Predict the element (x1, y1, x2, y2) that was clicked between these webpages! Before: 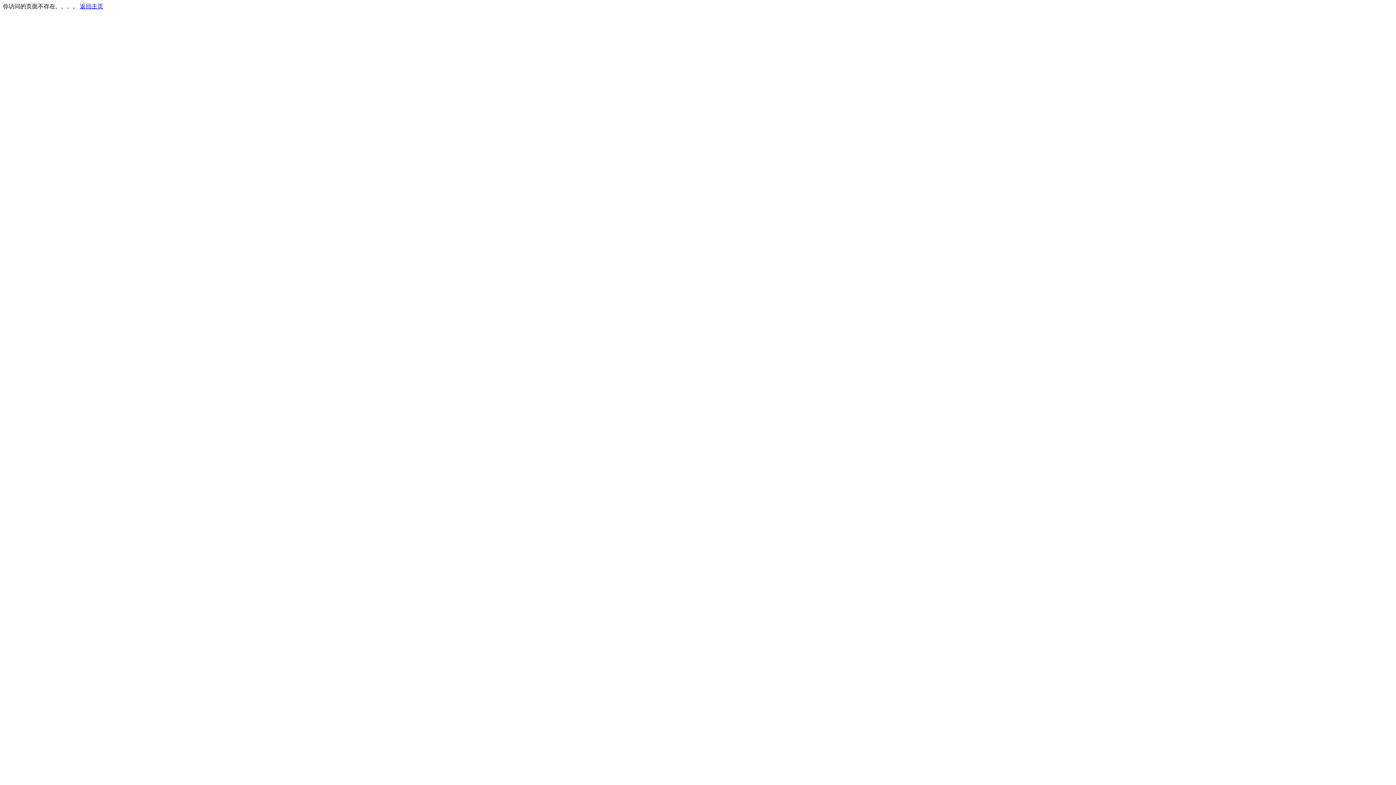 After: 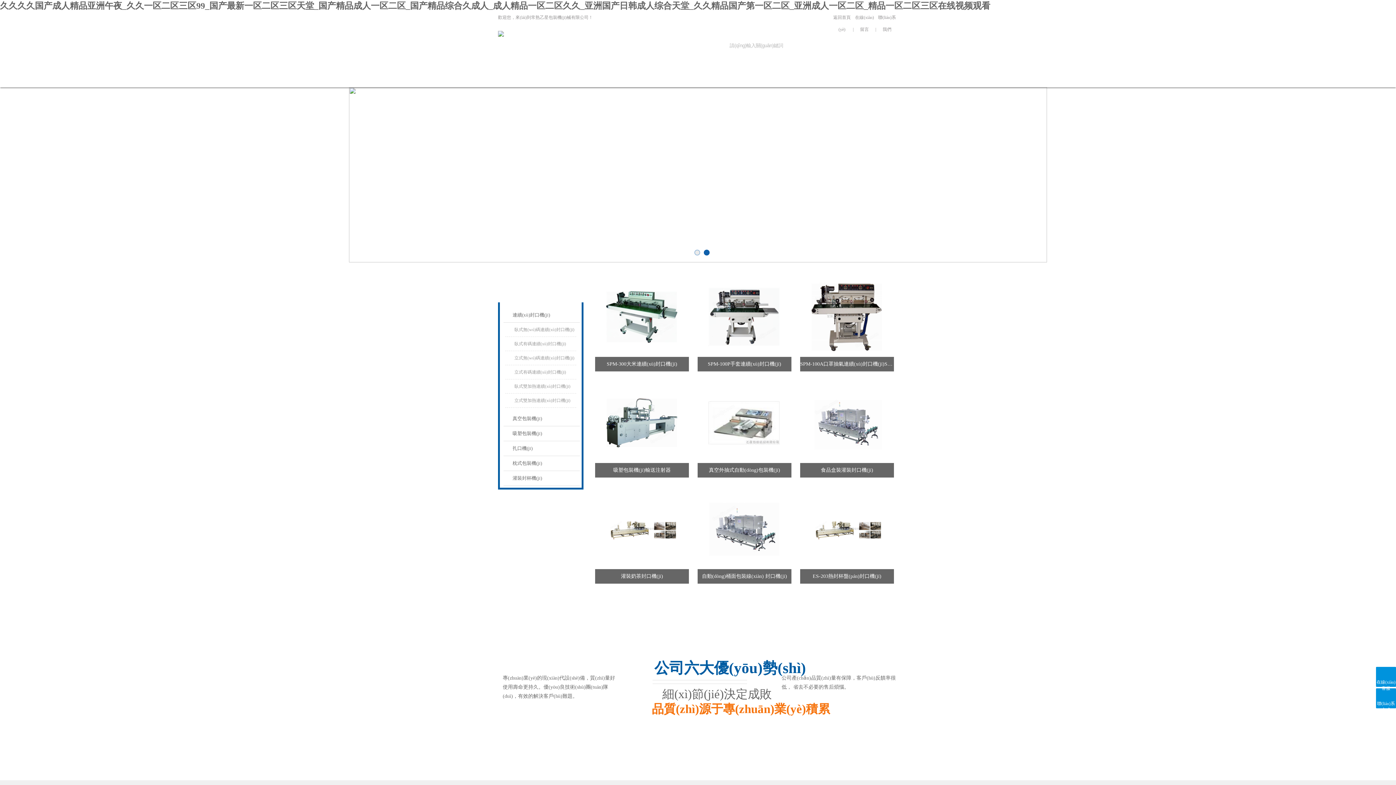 Action: label: 返回主页 bbox: (80, 3, 103, 9)